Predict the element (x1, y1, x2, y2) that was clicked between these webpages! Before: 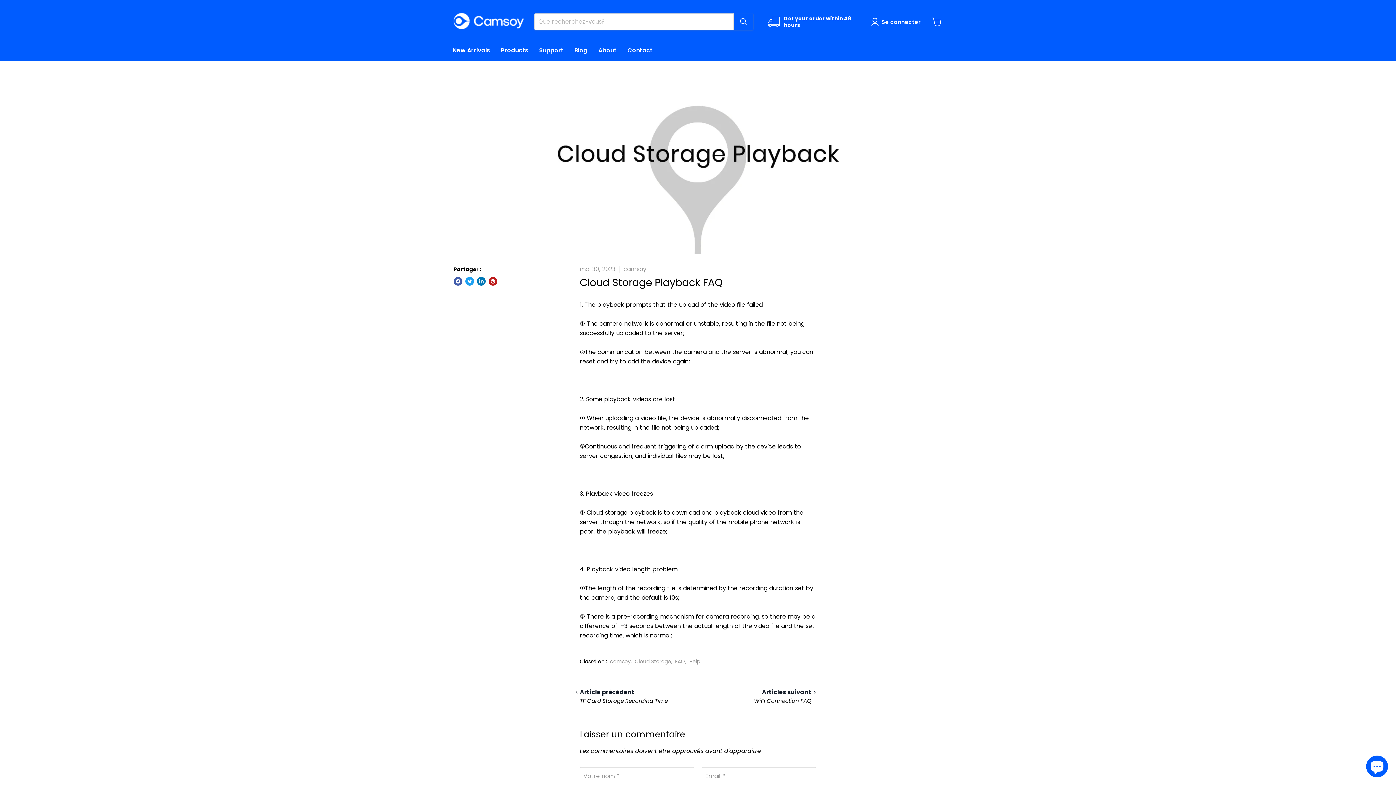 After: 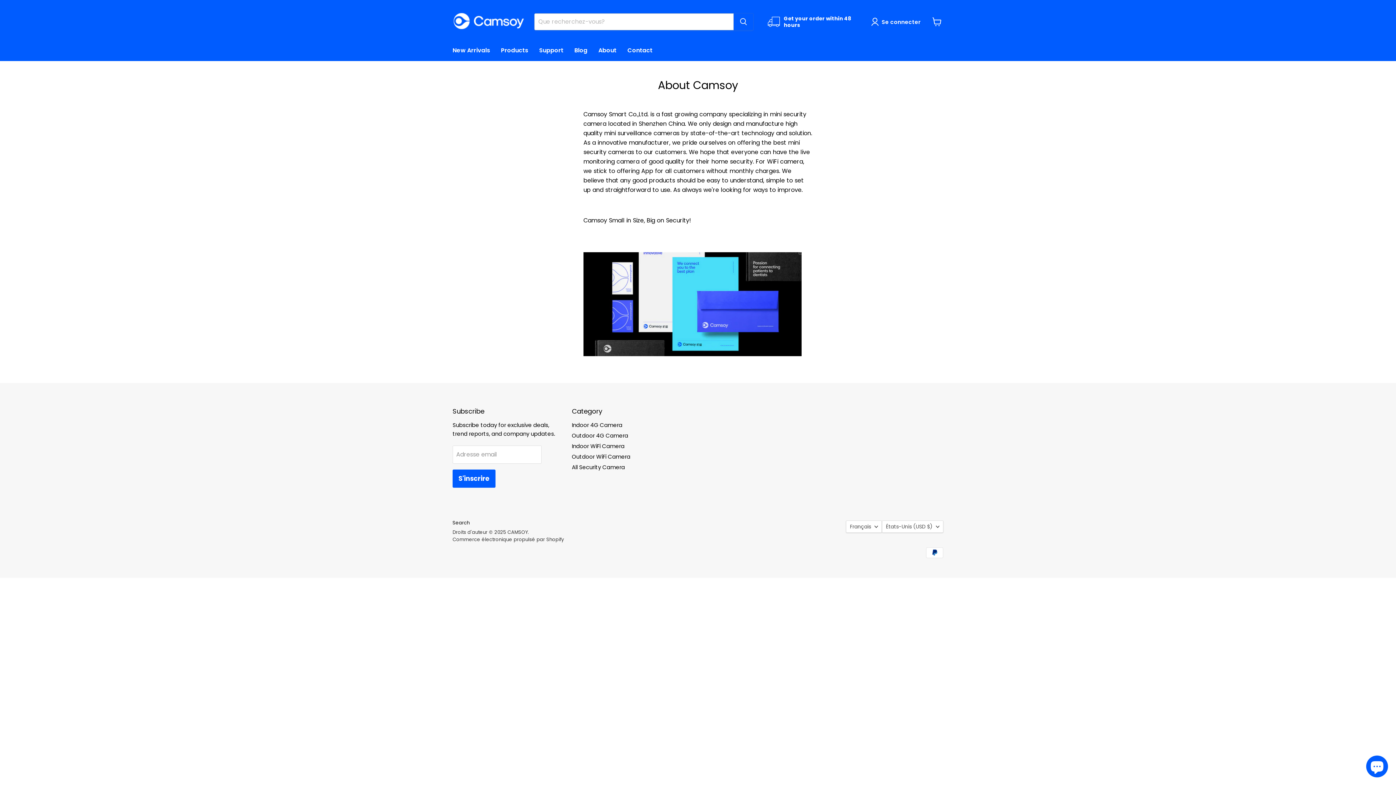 Action: bbox: (593, 42, 622, 58) label: About